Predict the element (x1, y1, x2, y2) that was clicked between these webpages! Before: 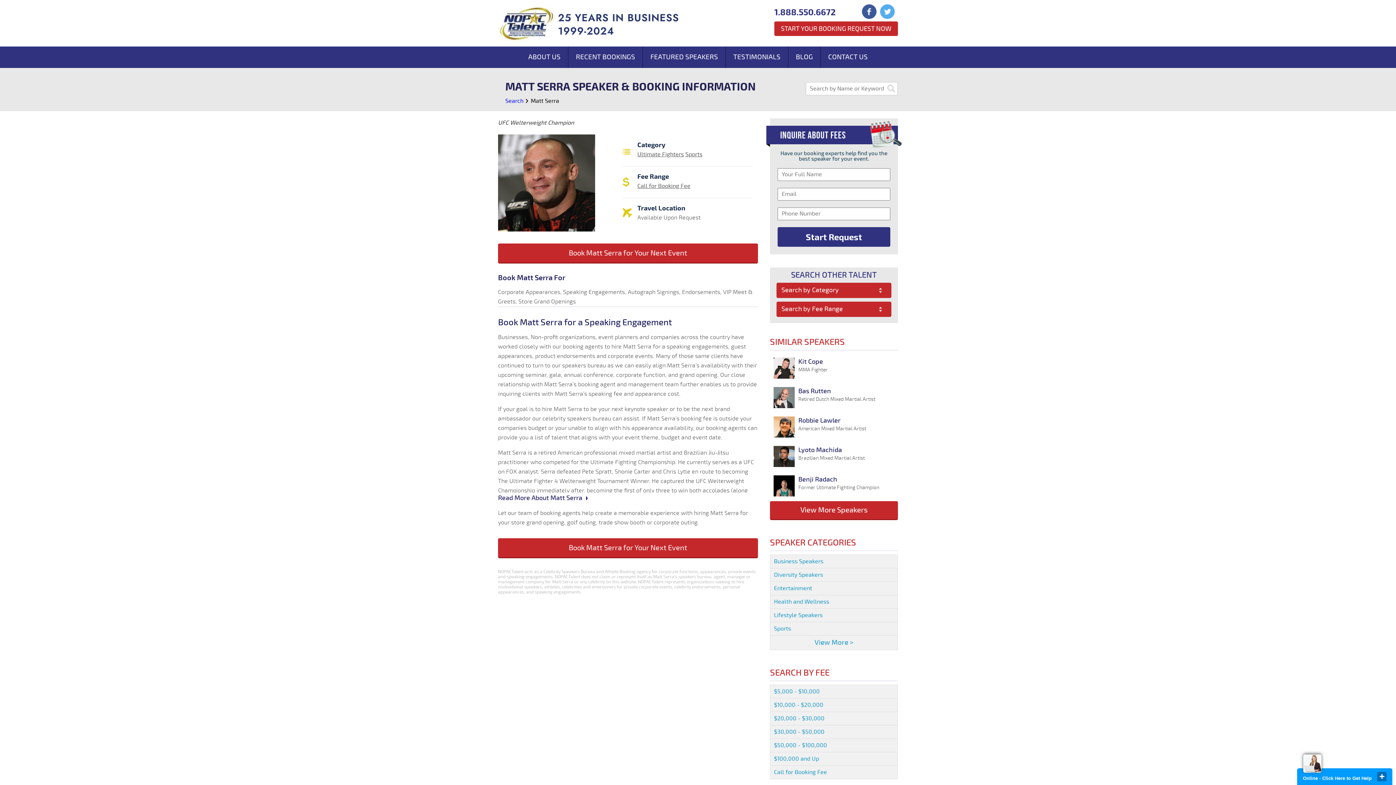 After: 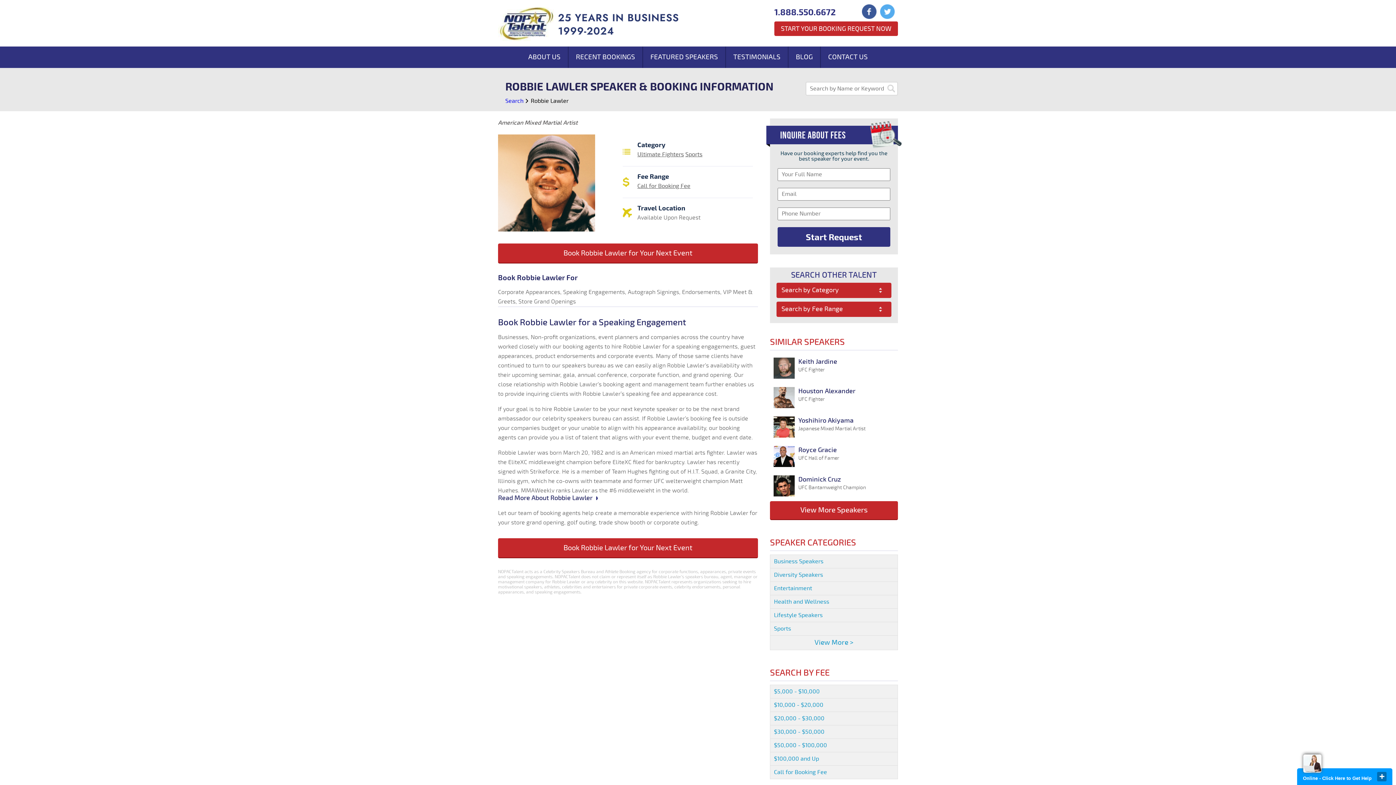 Action: bbox: (773, 416, 866, 439) label: Robbie Lawler
American Mixed Martial Artist